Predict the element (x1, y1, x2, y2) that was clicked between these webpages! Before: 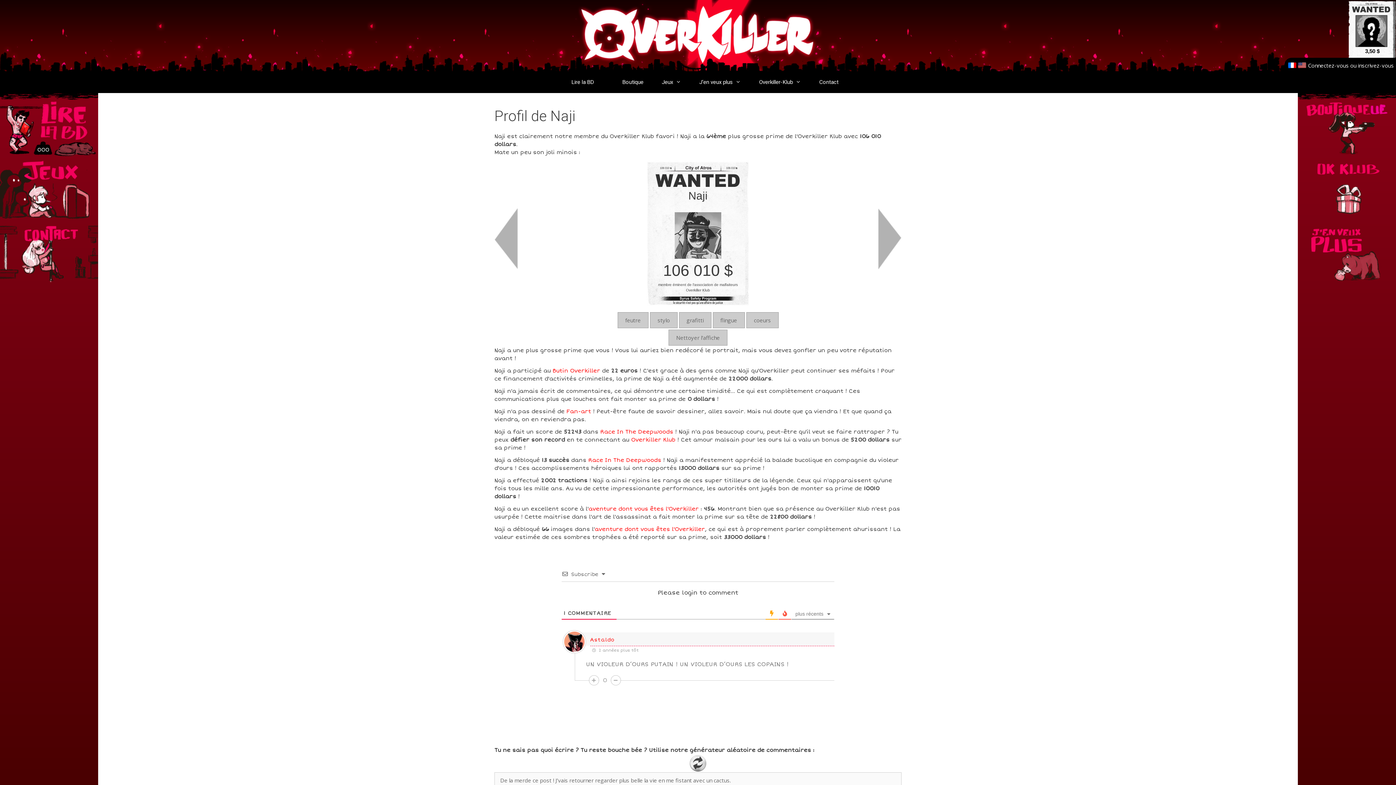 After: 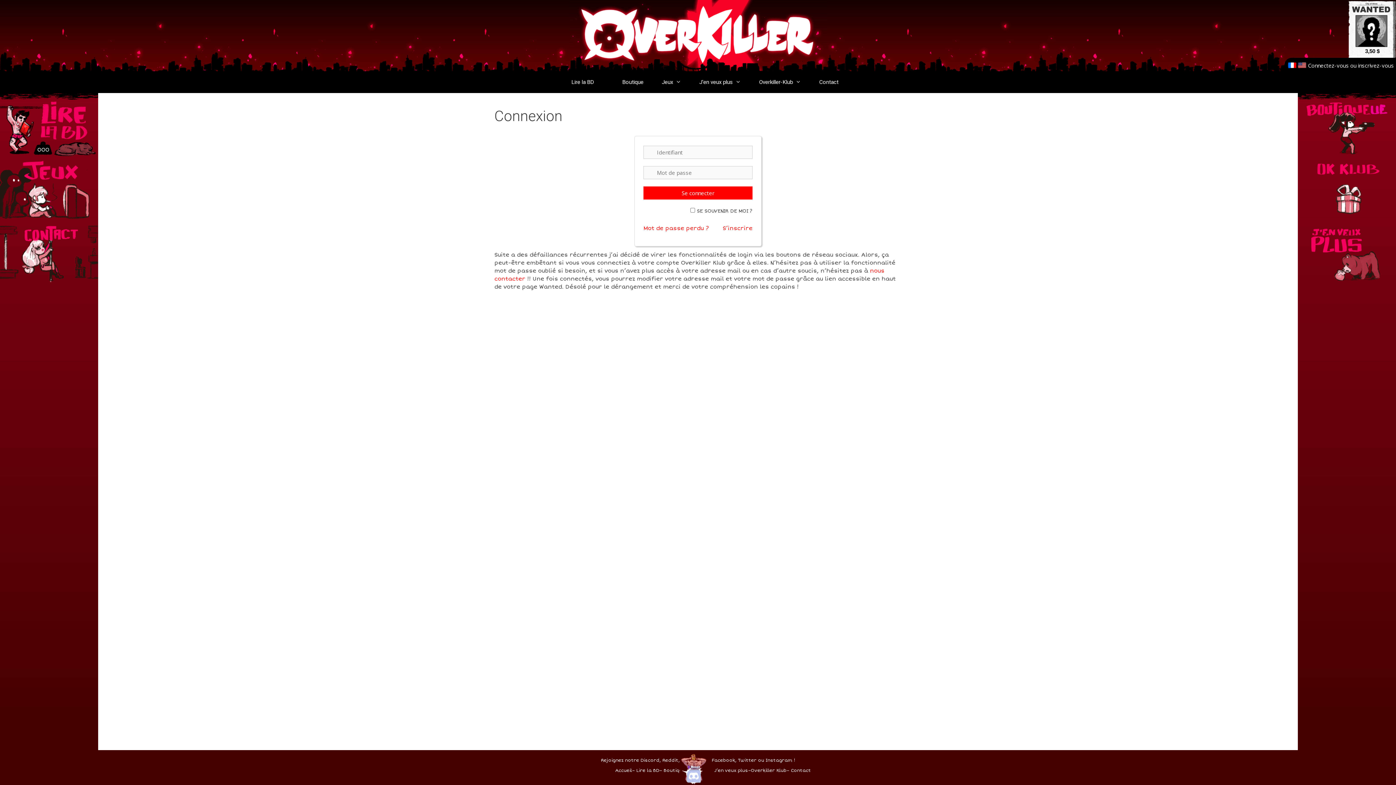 Action: bbox: (631, 436, 675, 443) label: Overkiller Klub